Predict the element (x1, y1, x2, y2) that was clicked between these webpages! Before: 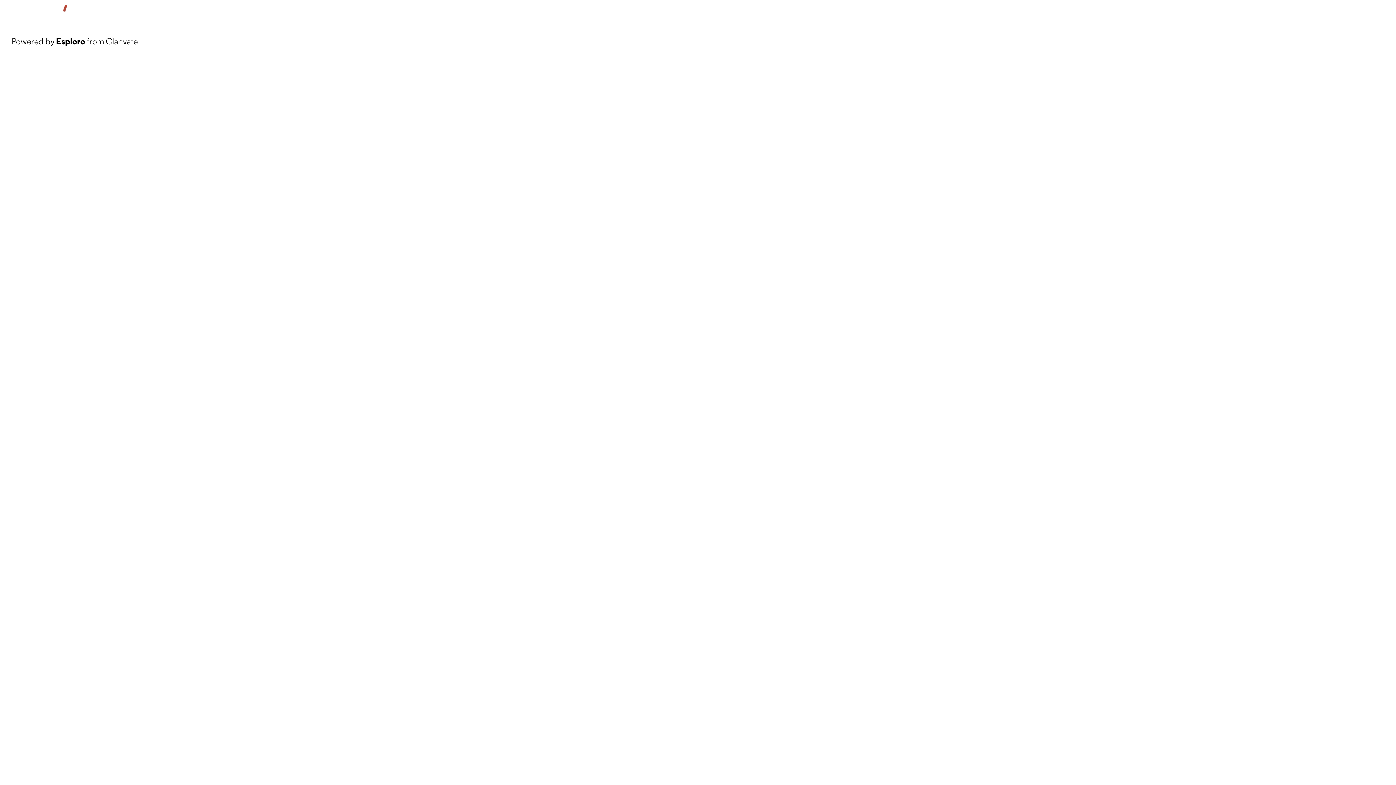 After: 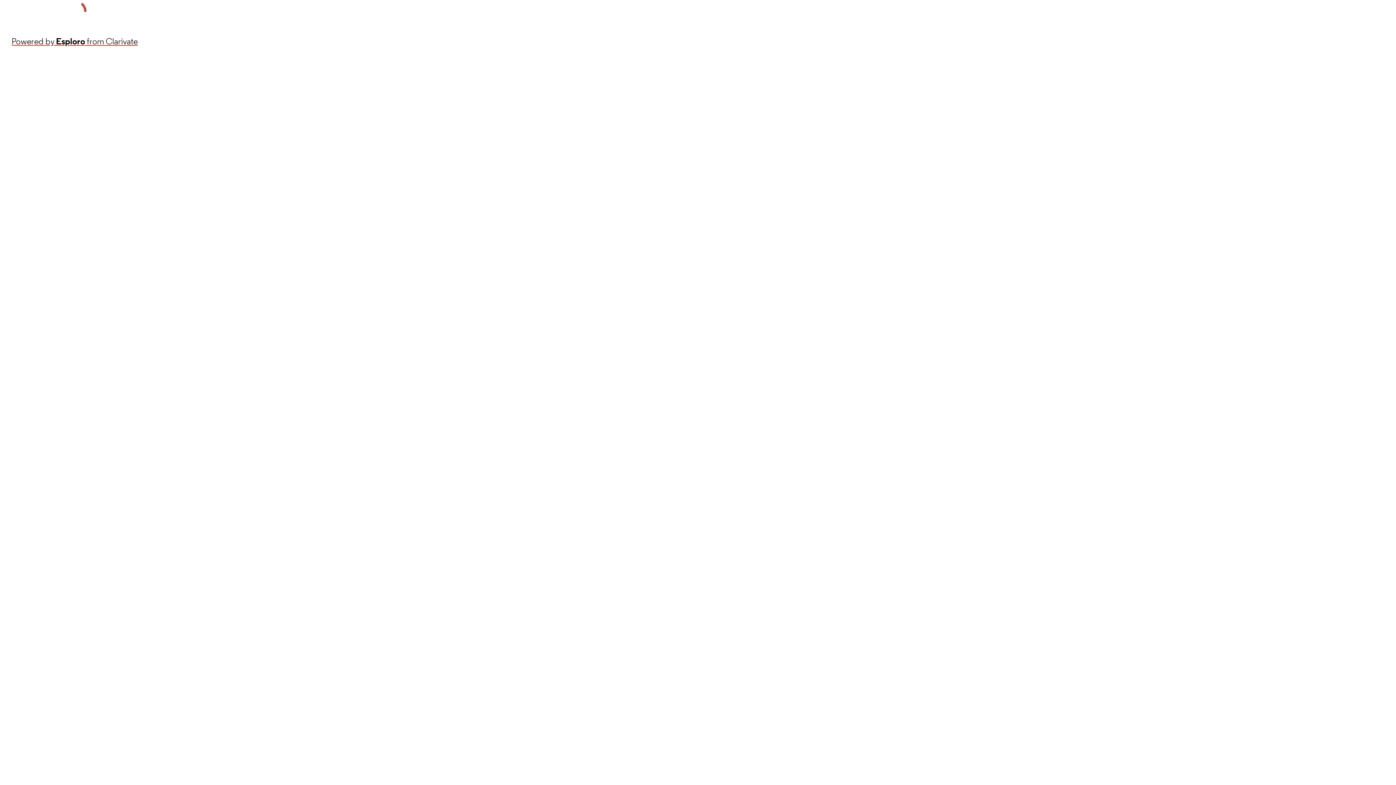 Action: label: Powered by Esploro from Clarivate bbox: (11, 34, 137, 48)